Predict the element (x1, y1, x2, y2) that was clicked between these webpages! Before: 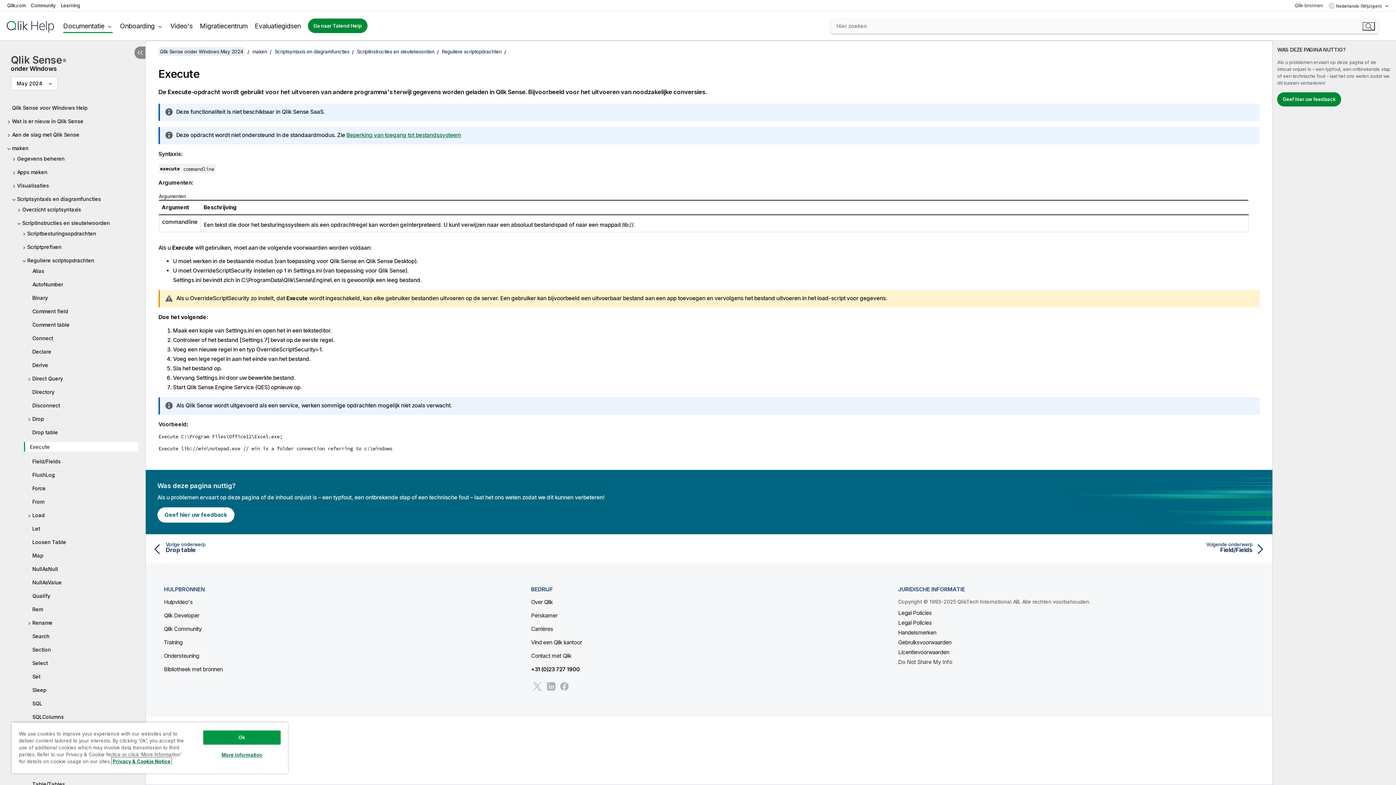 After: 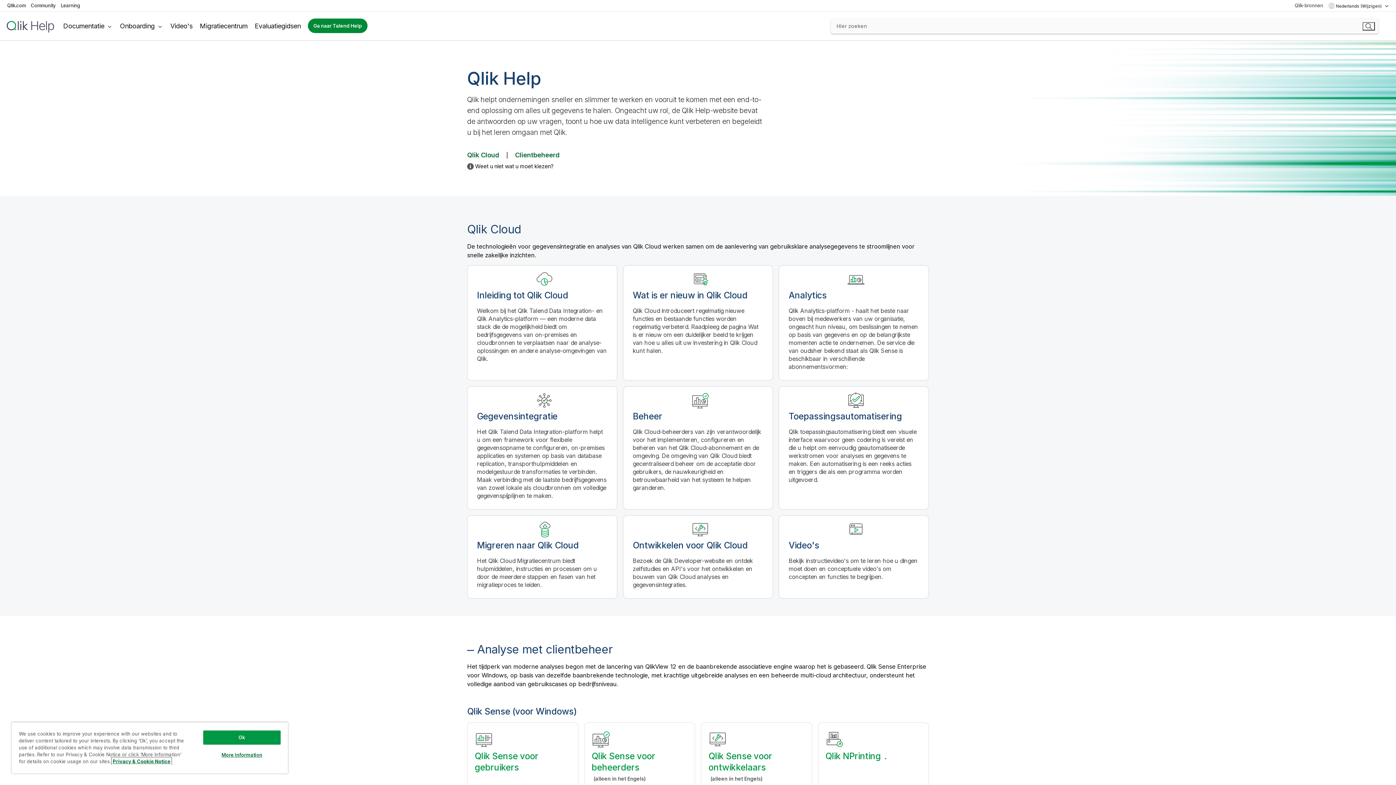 Action: bbox: (3, 18, 57, 33)